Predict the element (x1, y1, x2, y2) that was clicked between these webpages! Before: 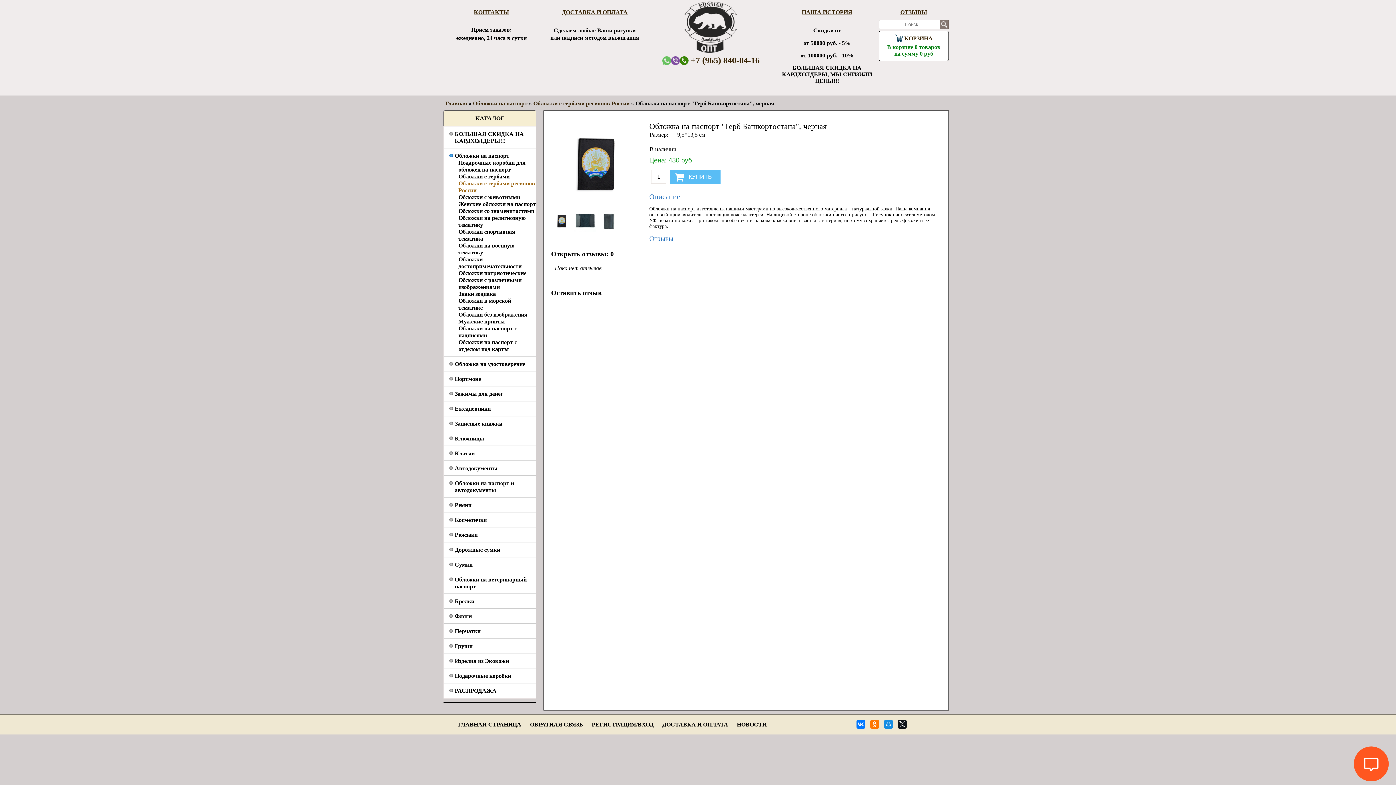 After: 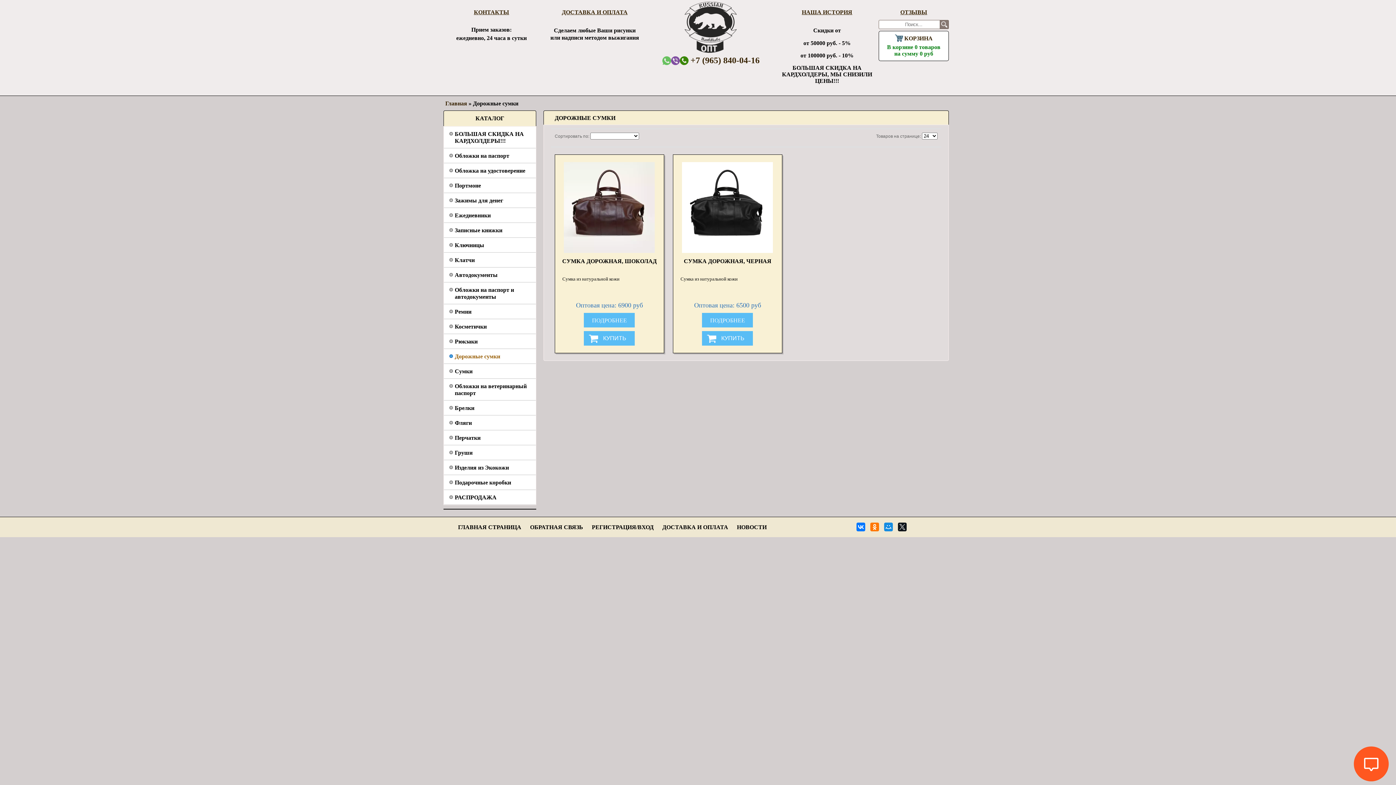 Action: label: Дорожные сумки bbox: (454, 546, 500, 553)